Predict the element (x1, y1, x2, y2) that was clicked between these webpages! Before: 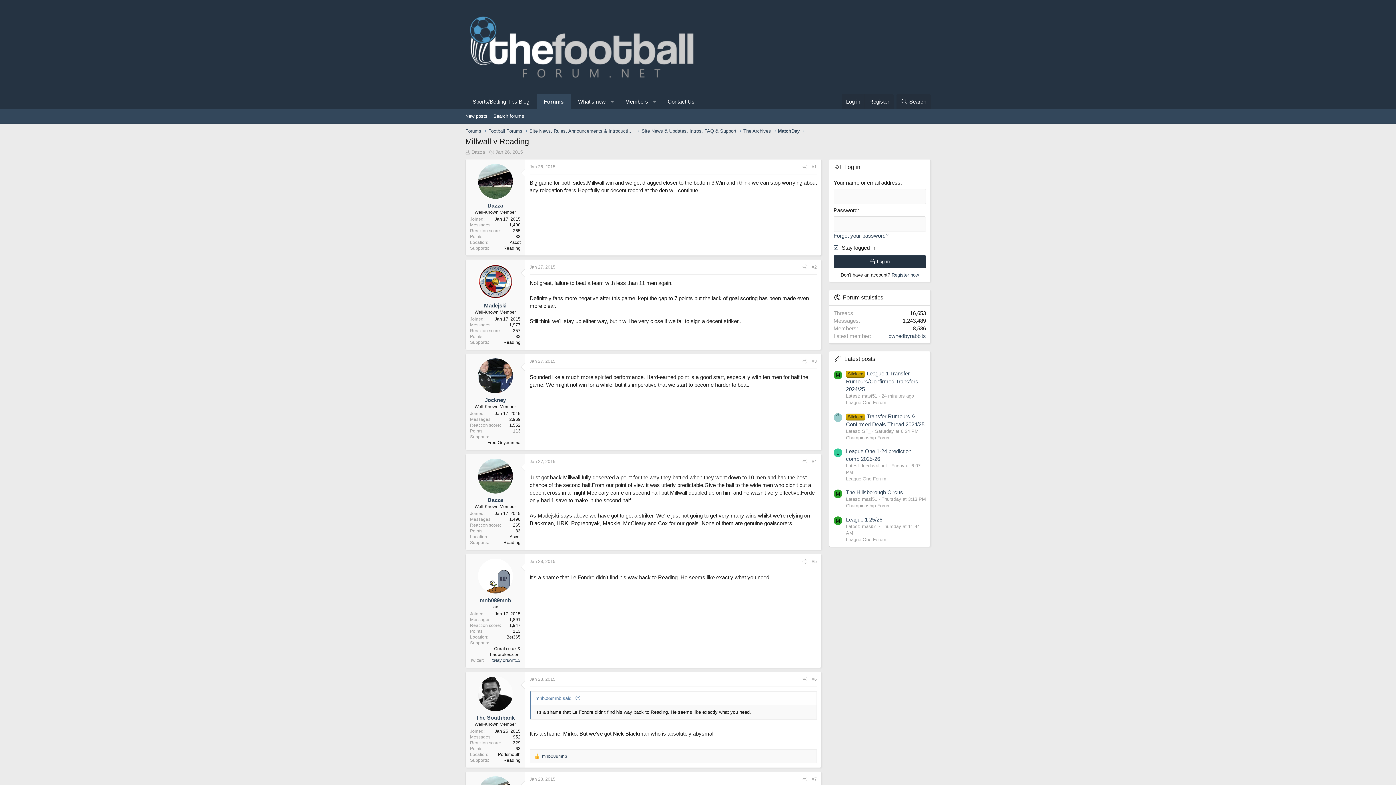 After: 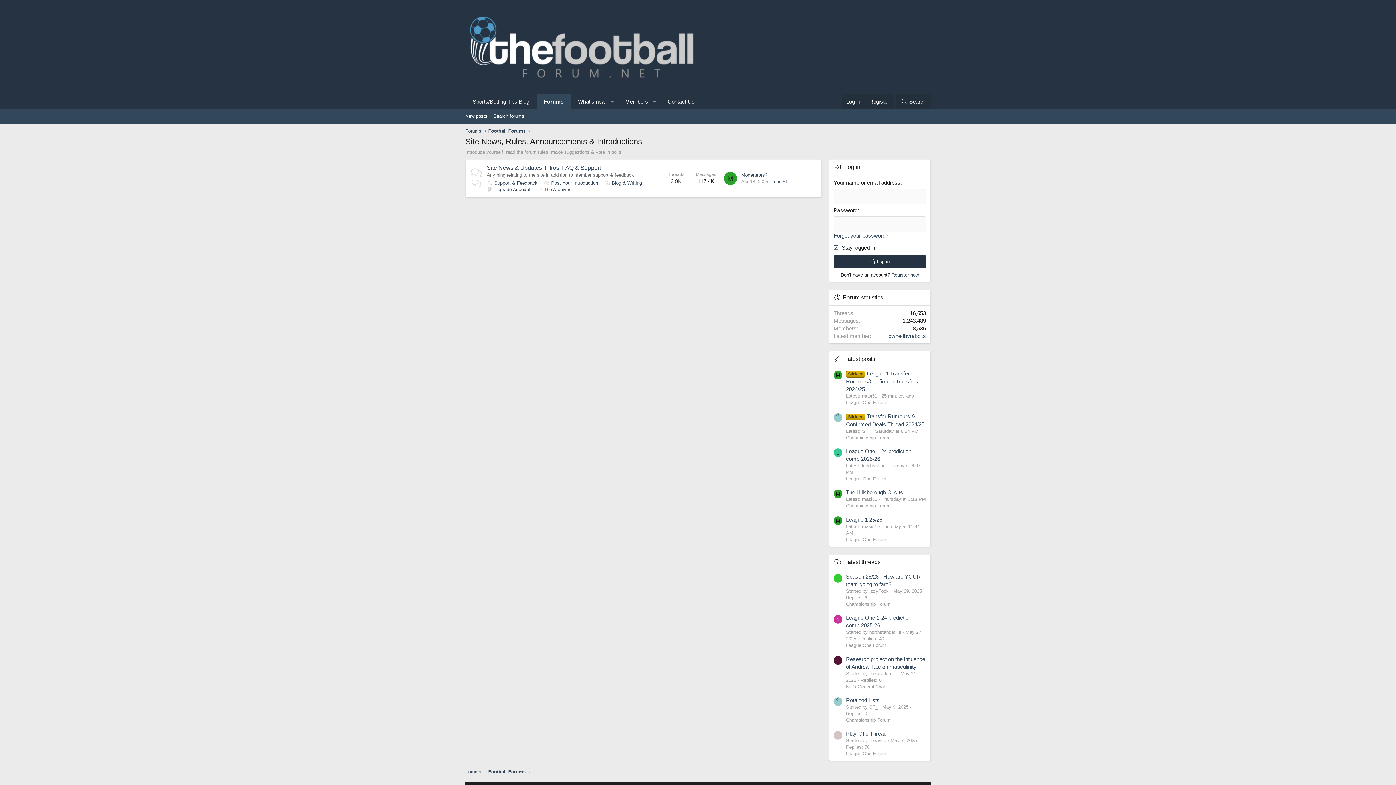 Action: bbox: (527, 126, 636, 135) label: Site News, Rules, Announcements & Introductions